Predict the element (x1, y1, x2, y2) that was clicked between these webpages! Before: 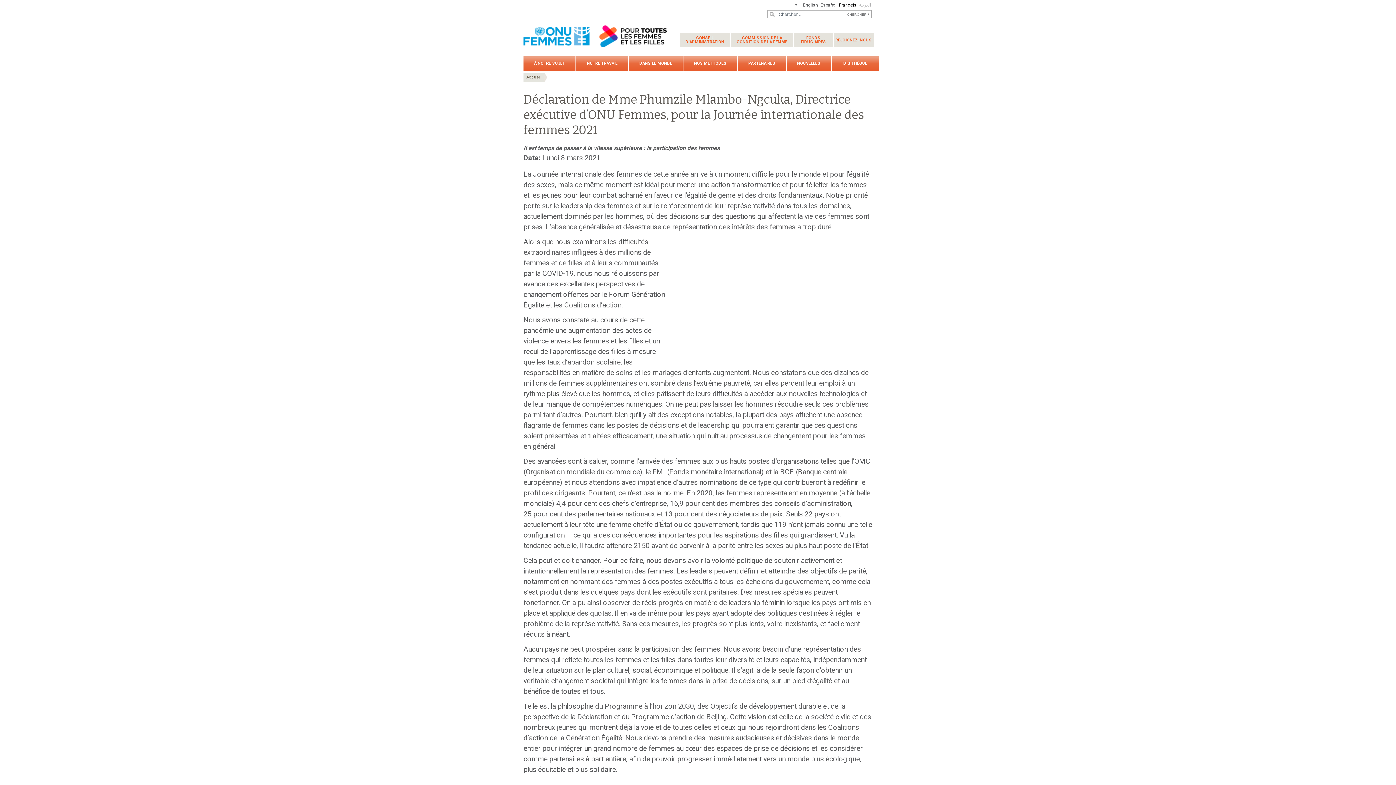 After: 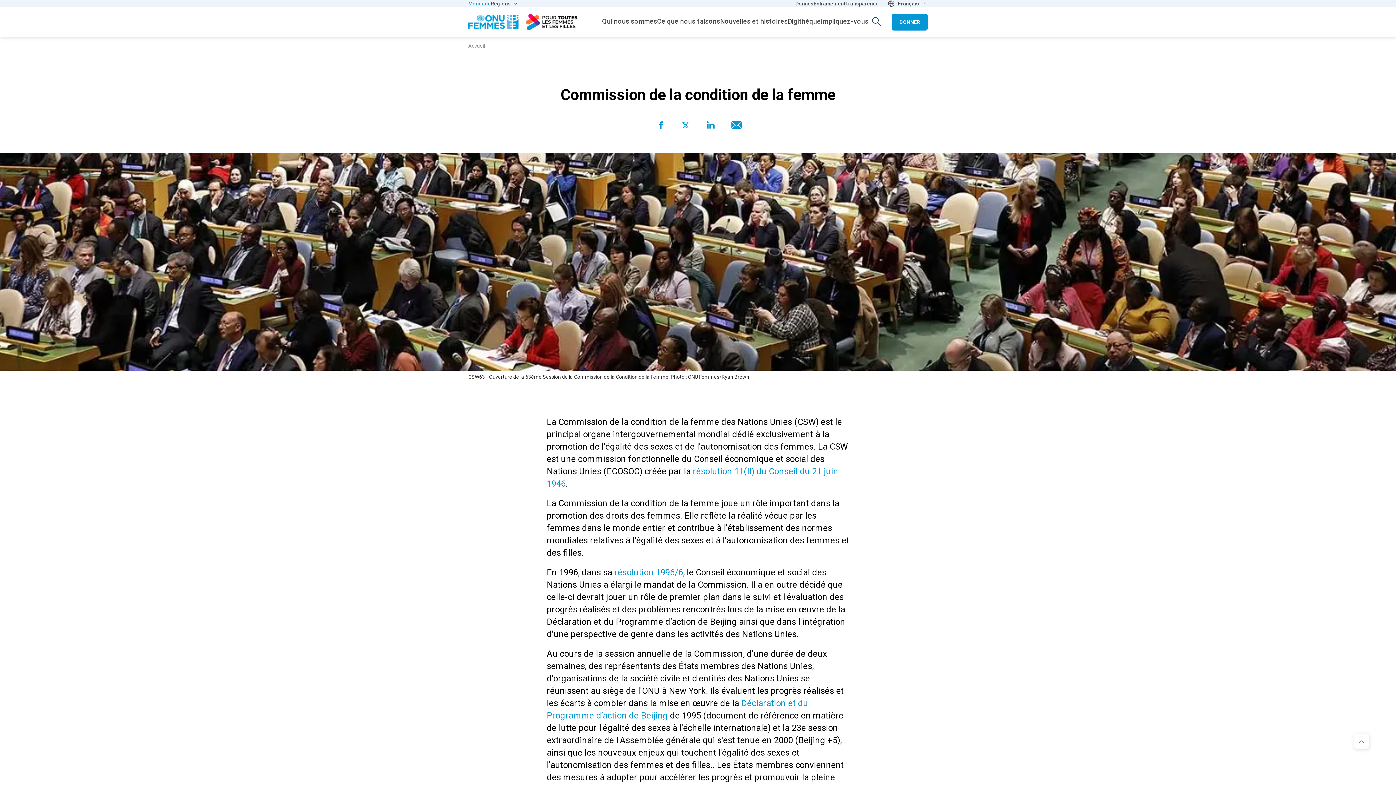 Action: bbox: (731, 32, 793, 47) label: COMMISSION DE LA
CONDITION DE LA FEMME